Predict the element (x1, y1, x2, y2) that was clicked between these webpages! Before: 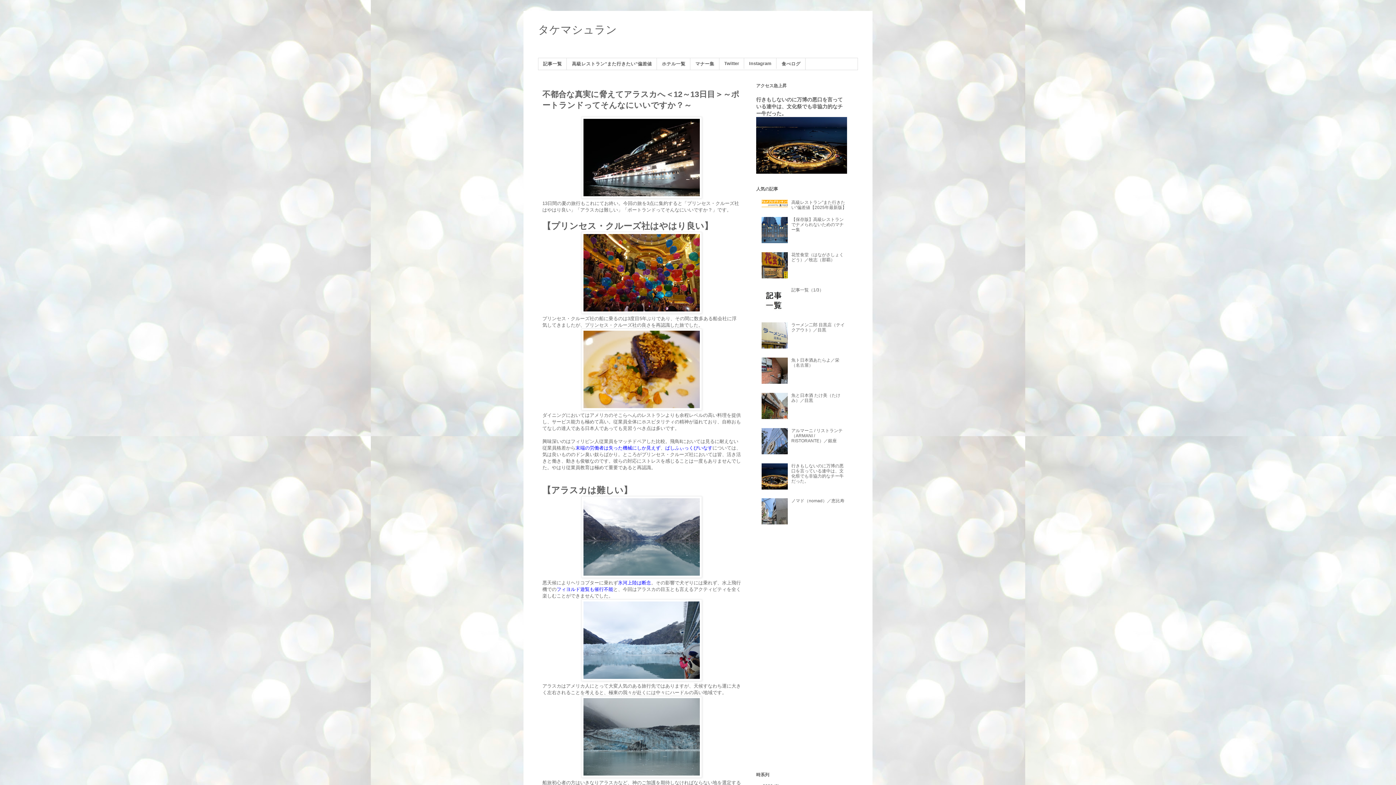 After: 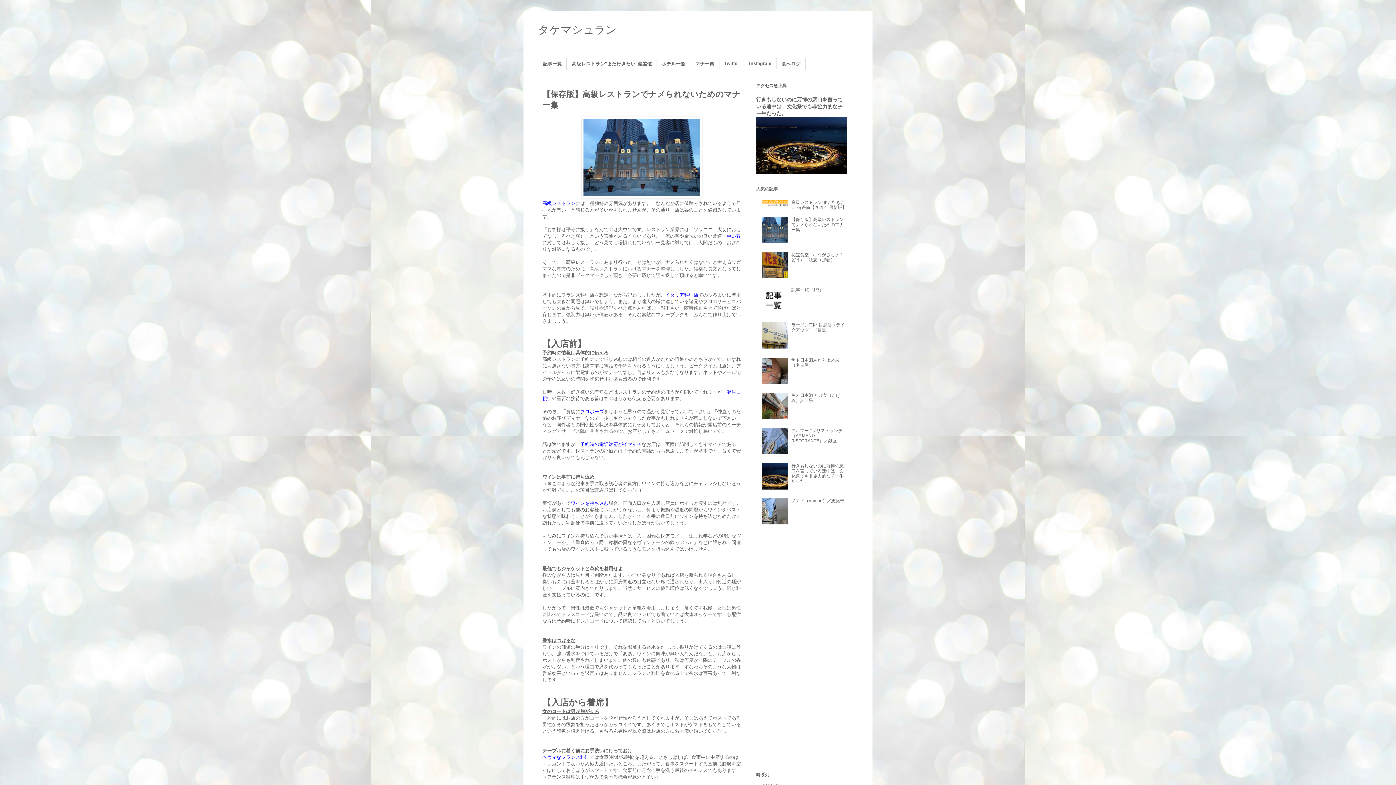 Action: label: マナー集 bbox: (690, 58, 719, 69)